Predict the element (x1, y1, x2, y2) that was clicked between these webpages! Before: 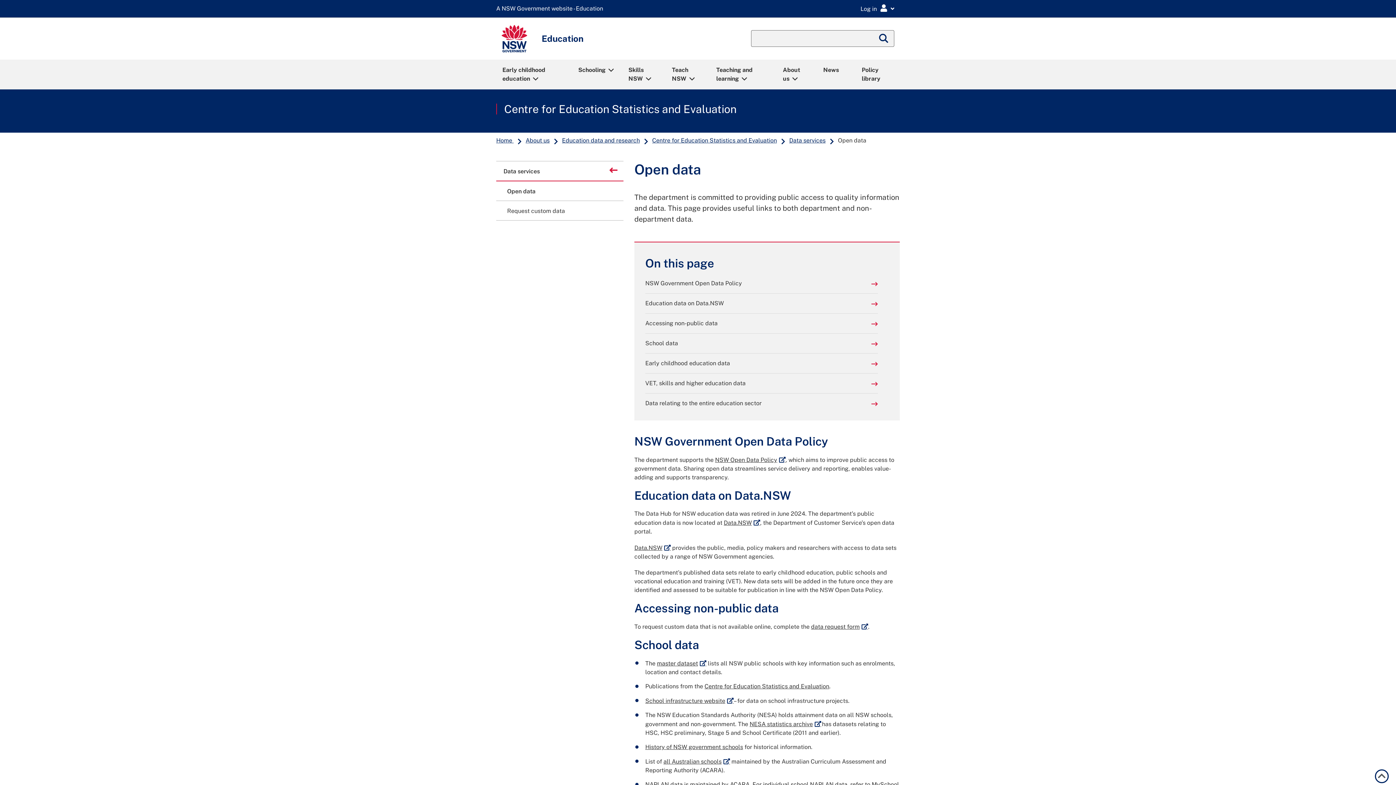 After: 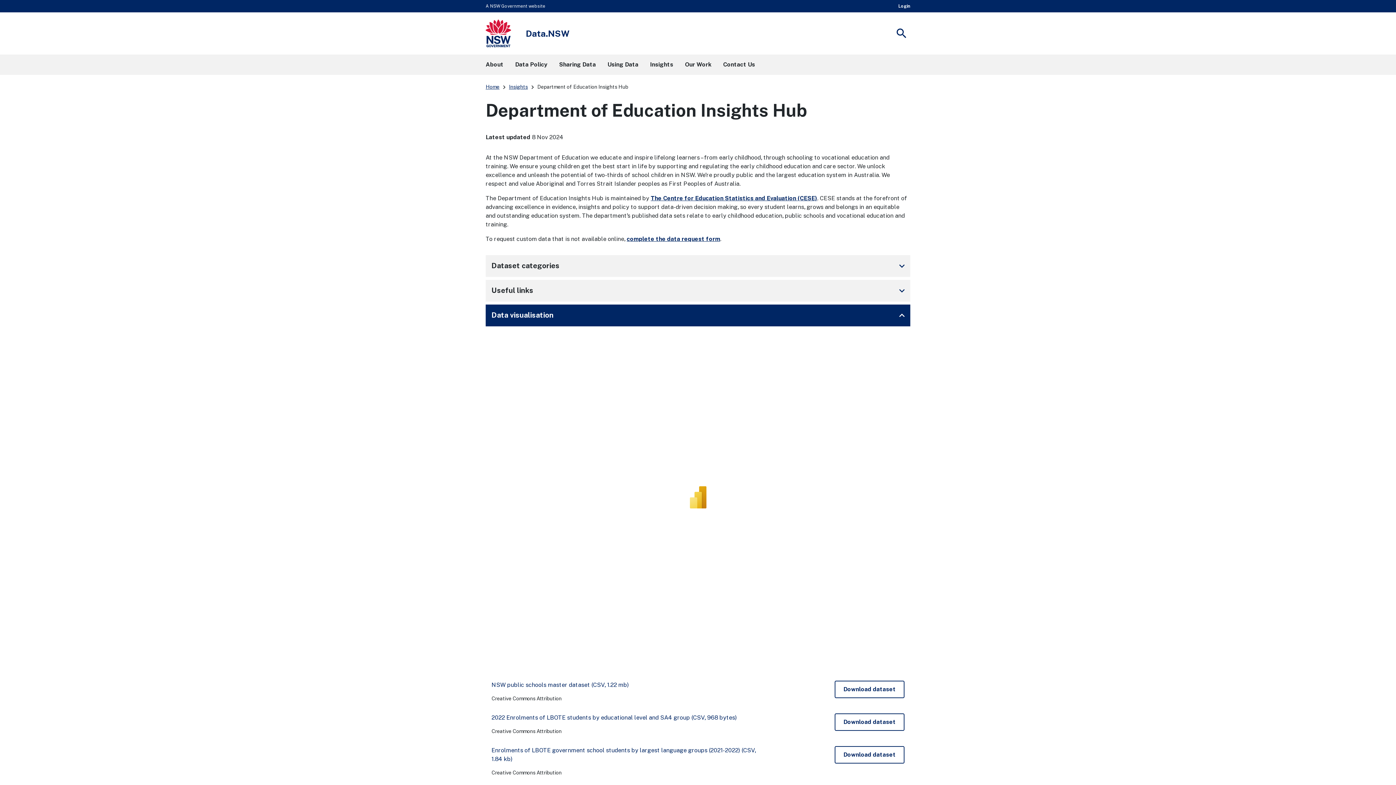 Action: bbox: (724, 519, 760, 526) label: Data.NSW
External link